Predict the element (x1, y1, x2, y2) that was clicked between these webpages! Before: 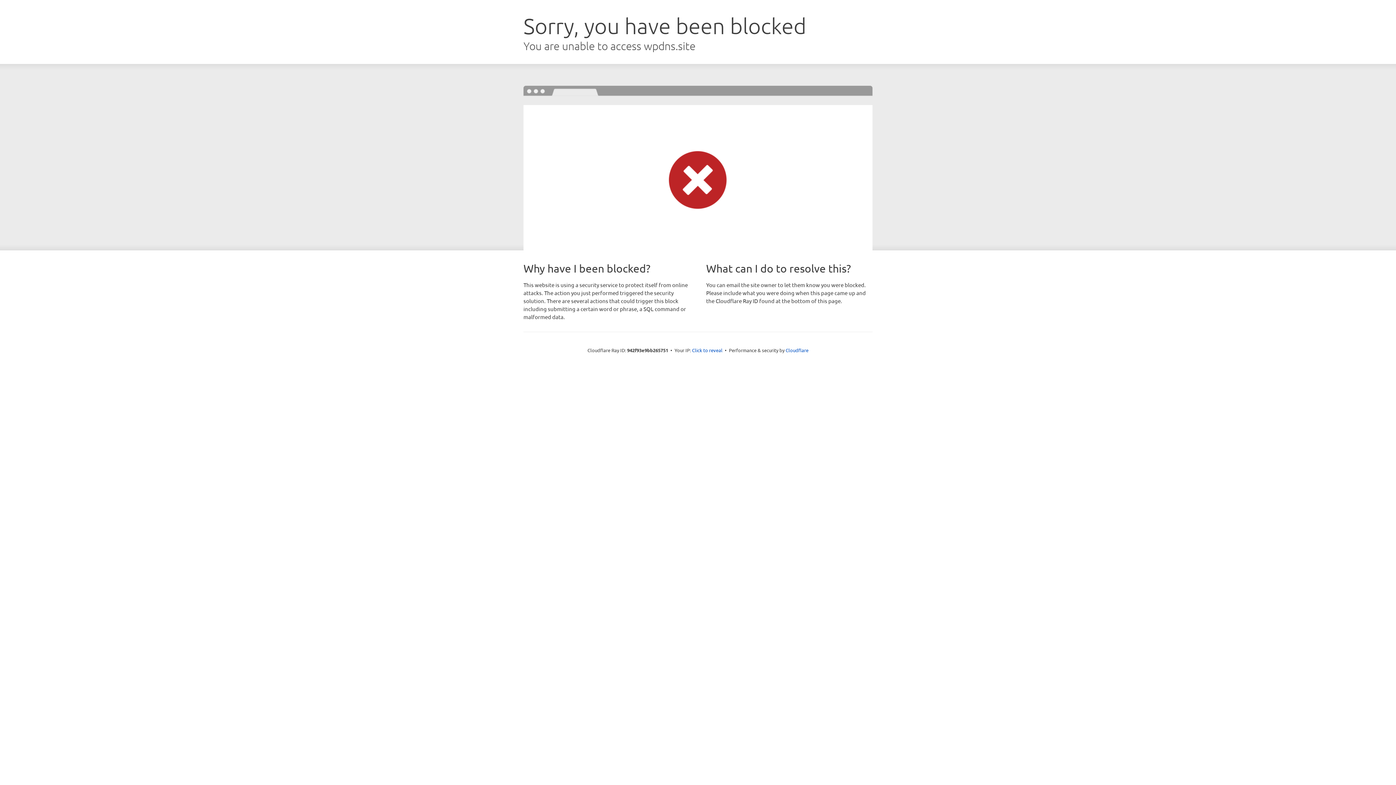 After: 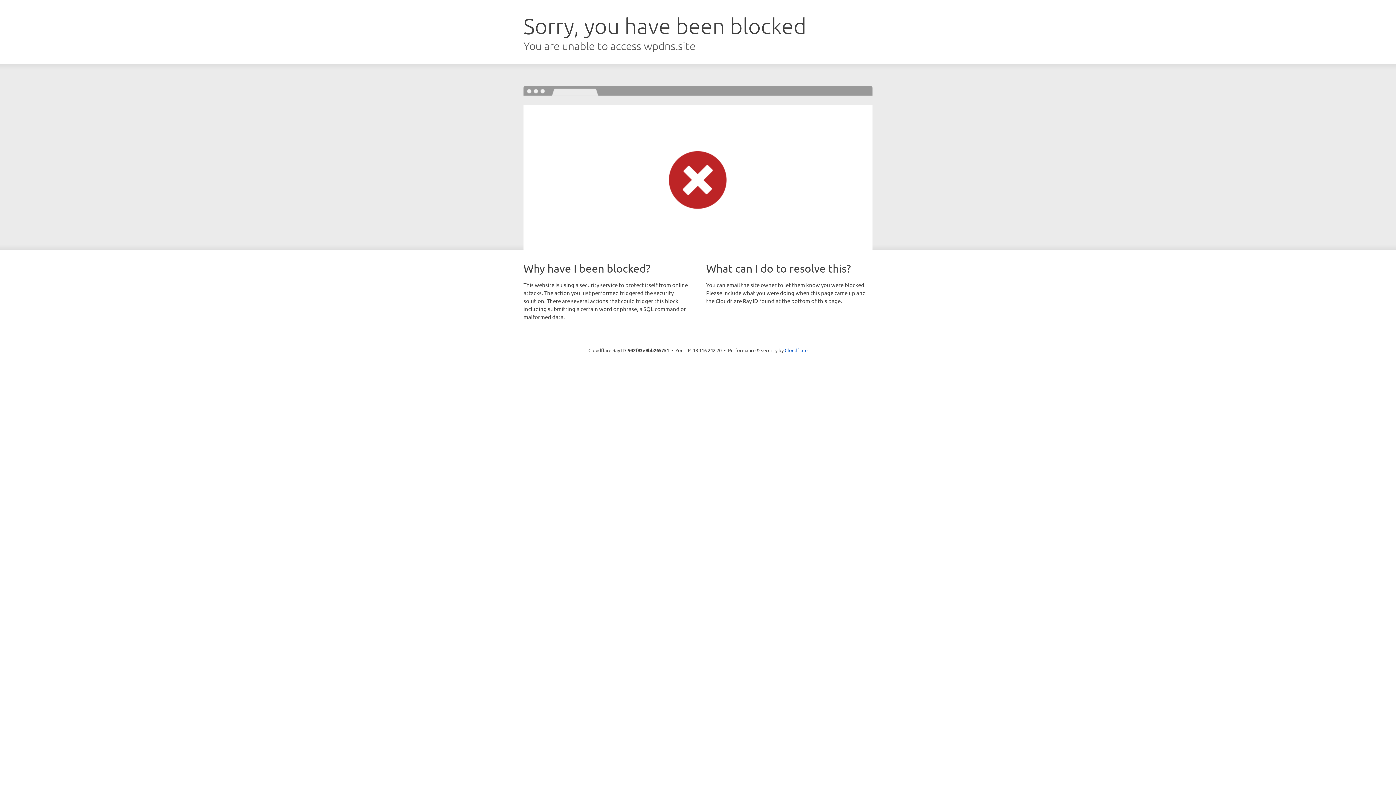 Action: label: Click to reveal bbox: (692, 346, 722, 353)